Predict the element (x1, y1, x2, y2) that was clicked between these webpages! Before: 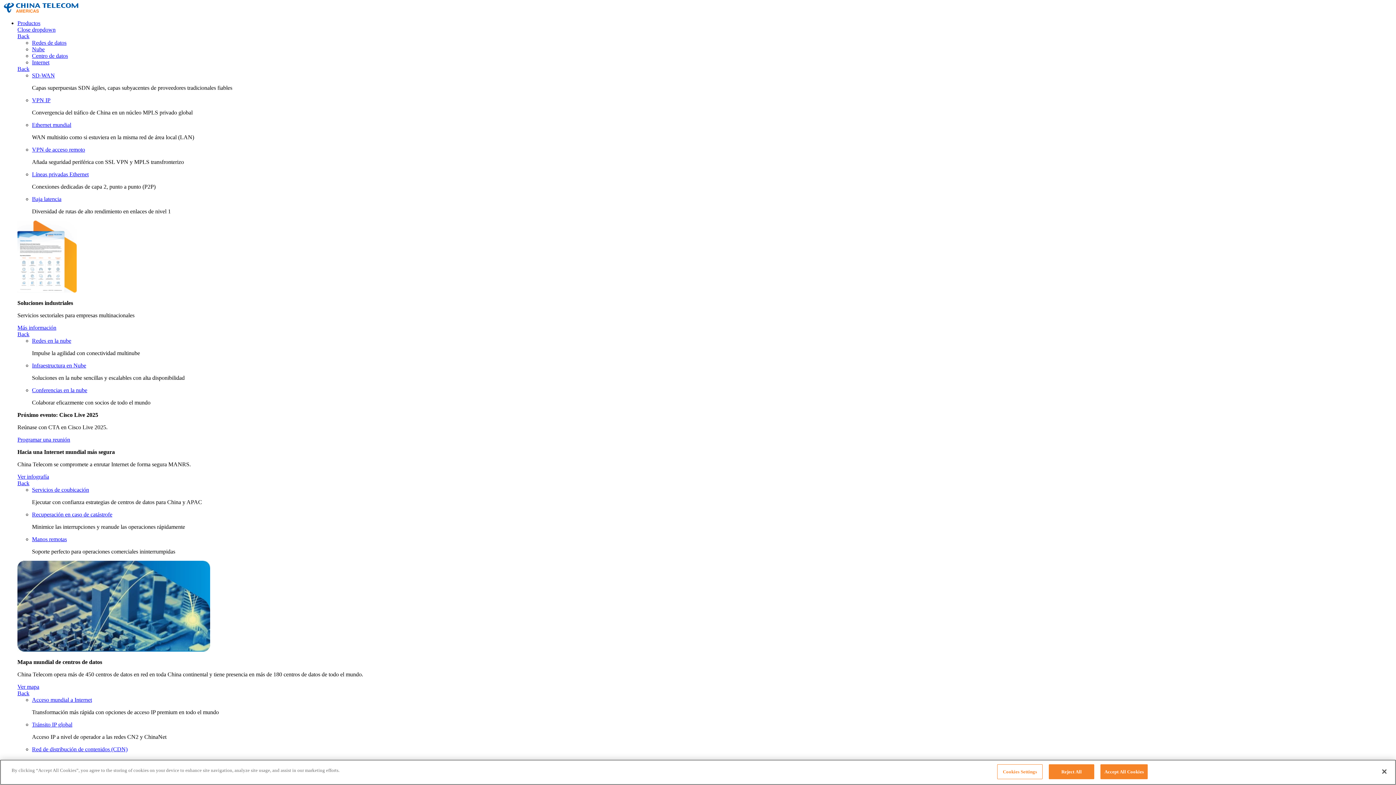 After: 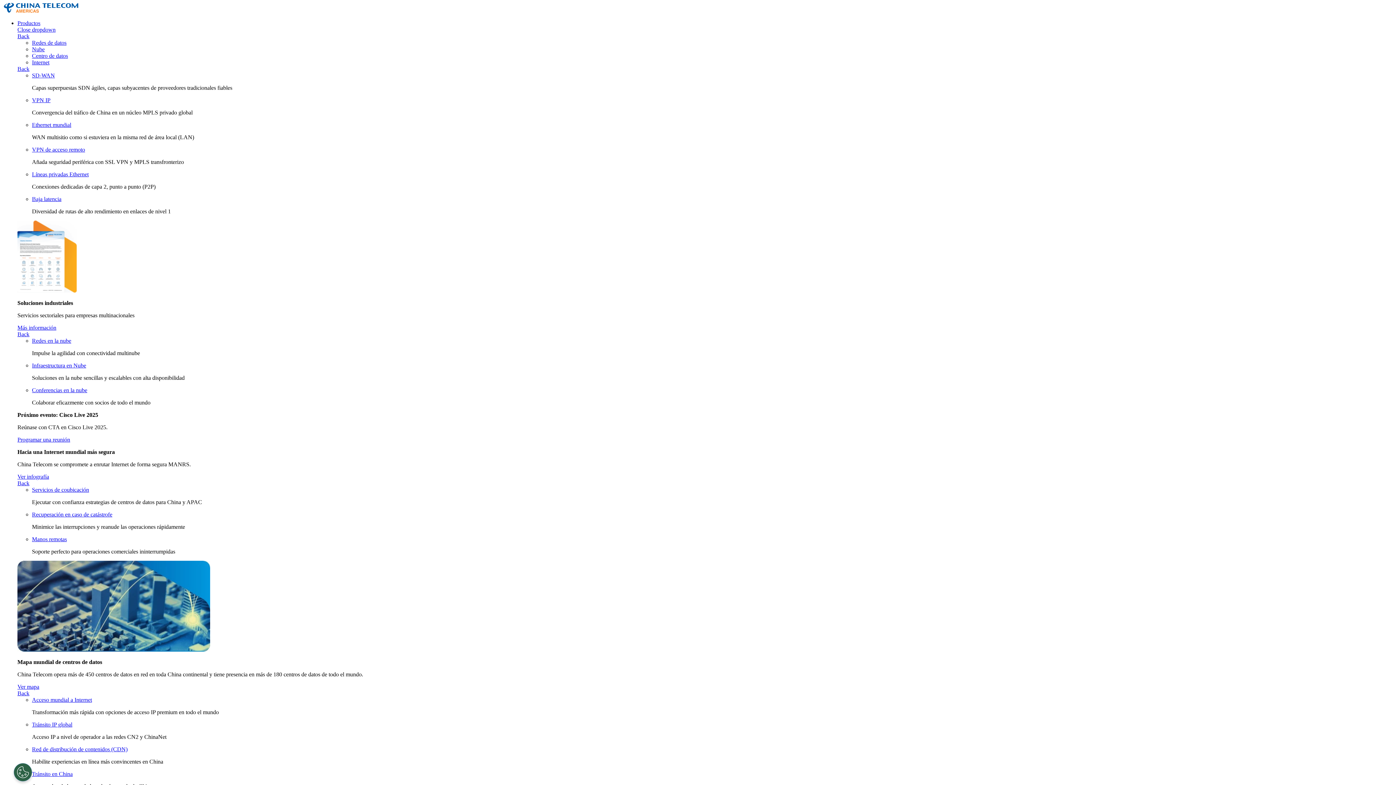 Action: bbox: (1376, 764, 1392, 780) label: Close